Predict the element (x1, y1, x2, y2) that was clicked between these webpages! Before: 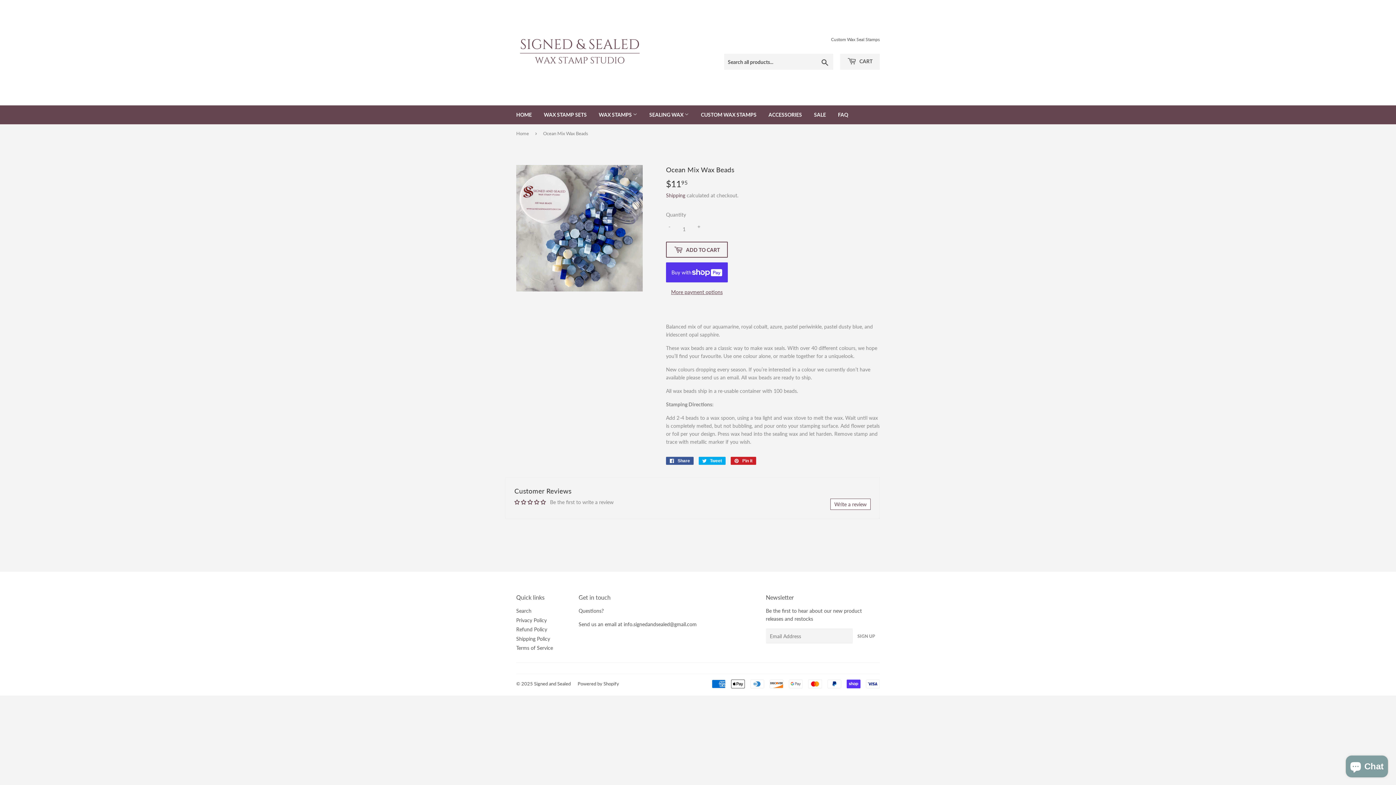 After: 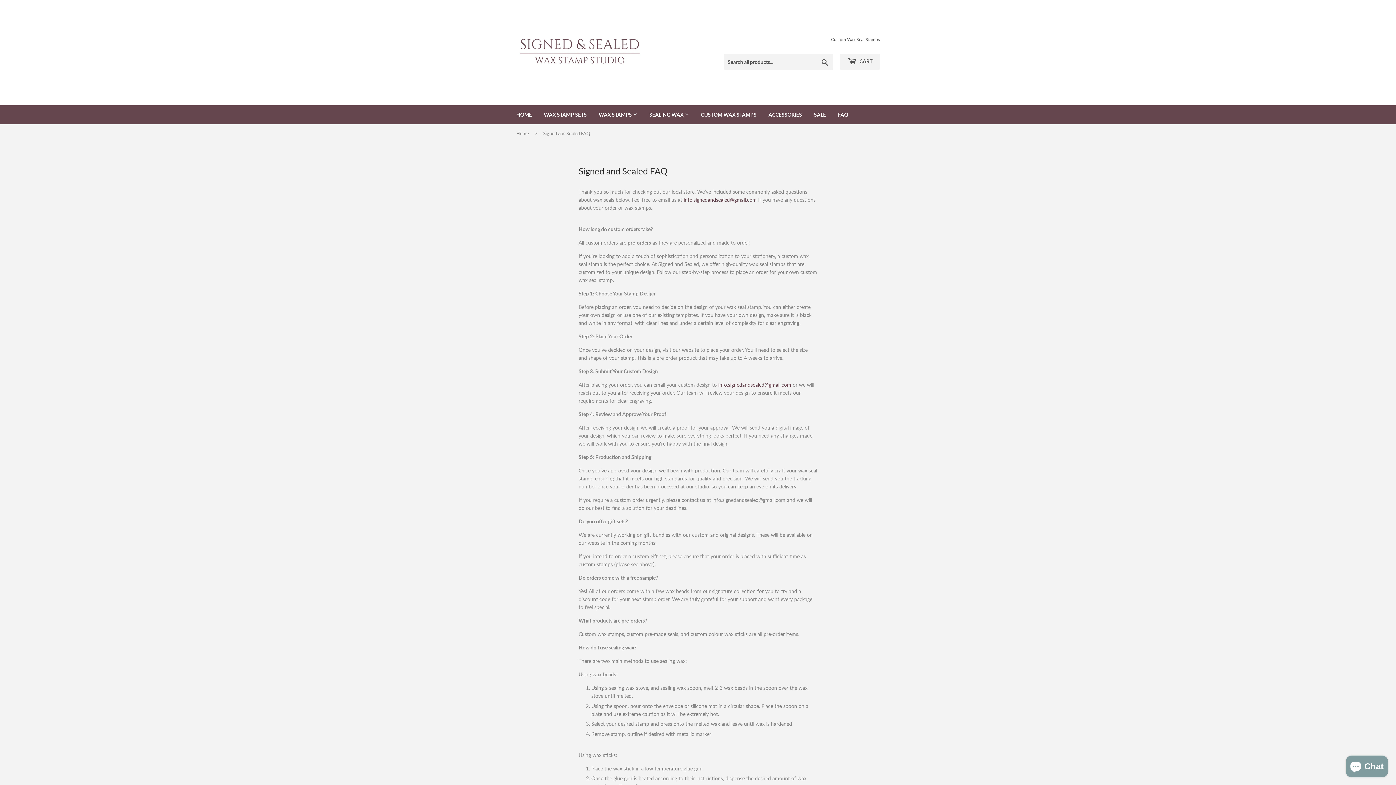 Action: label: FAQ bbox: (832, 105, 853, 124)